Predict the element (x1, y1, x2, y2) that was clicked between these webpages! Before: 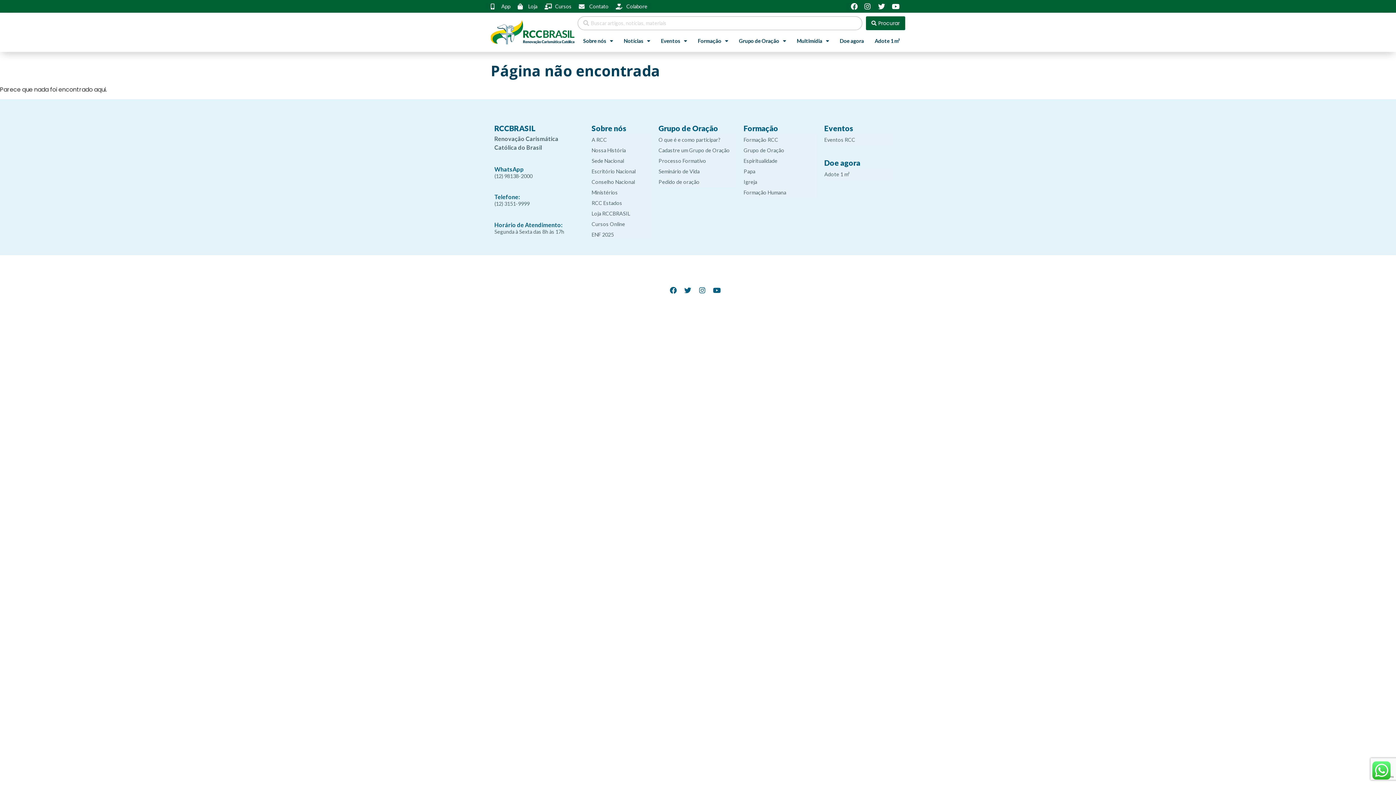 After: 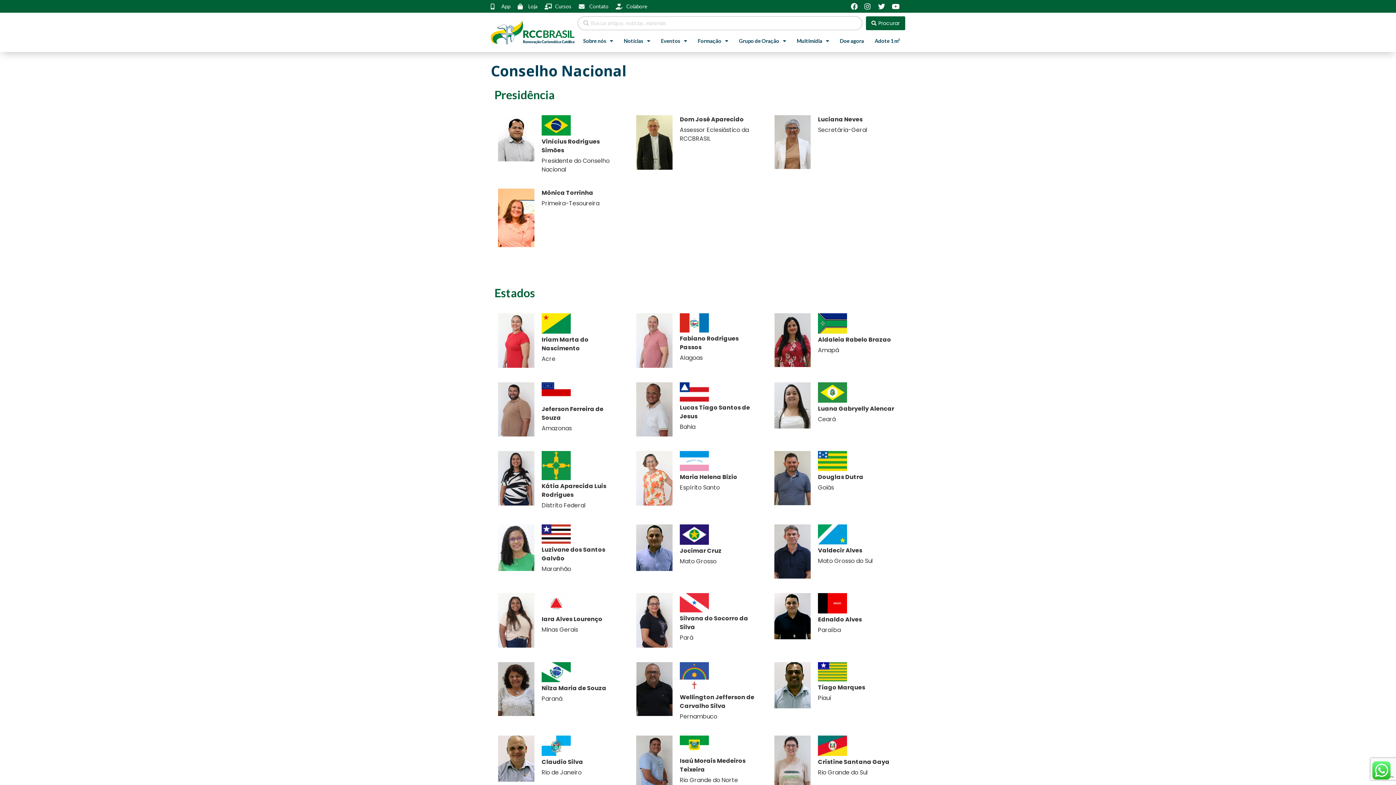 Action: label: Conselho Nacional bbox: (591, 176, 651, 187)